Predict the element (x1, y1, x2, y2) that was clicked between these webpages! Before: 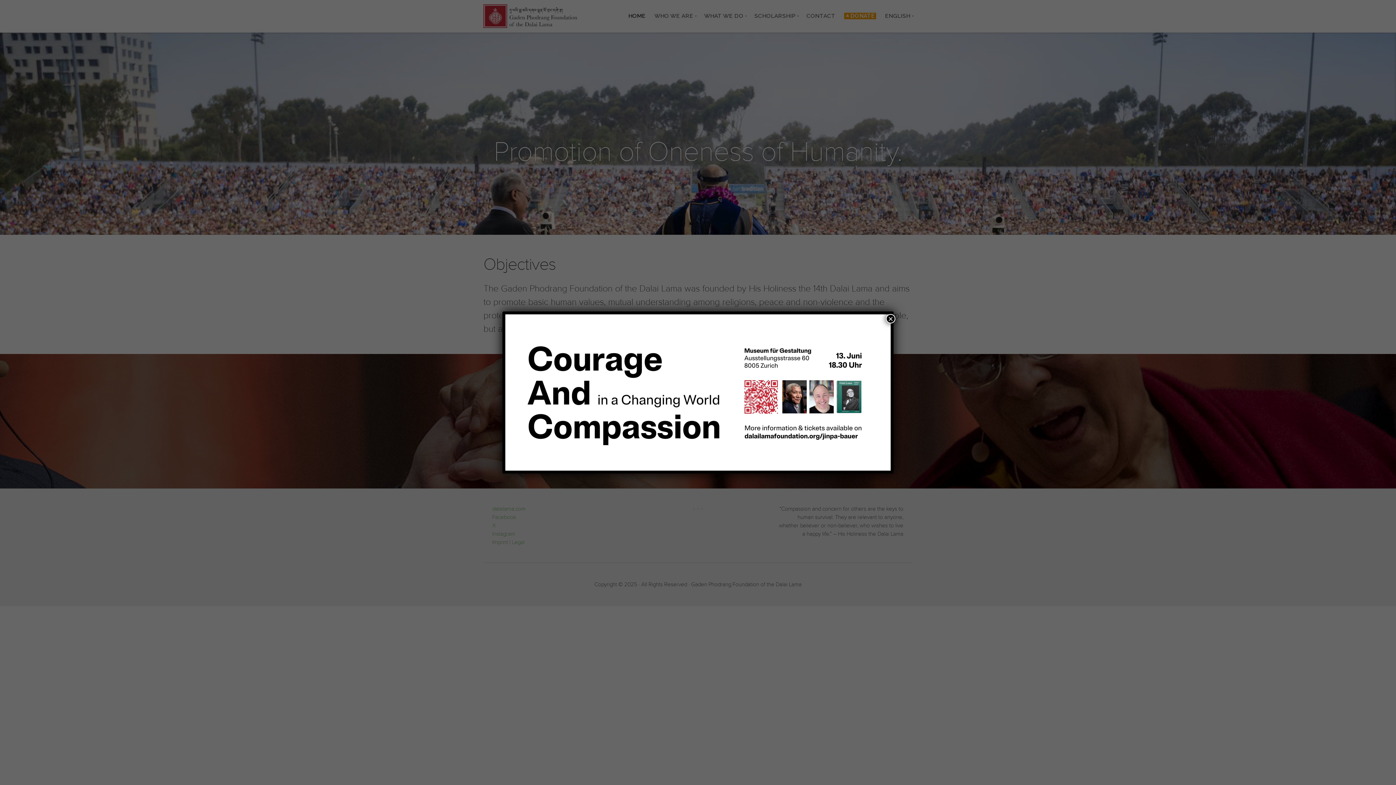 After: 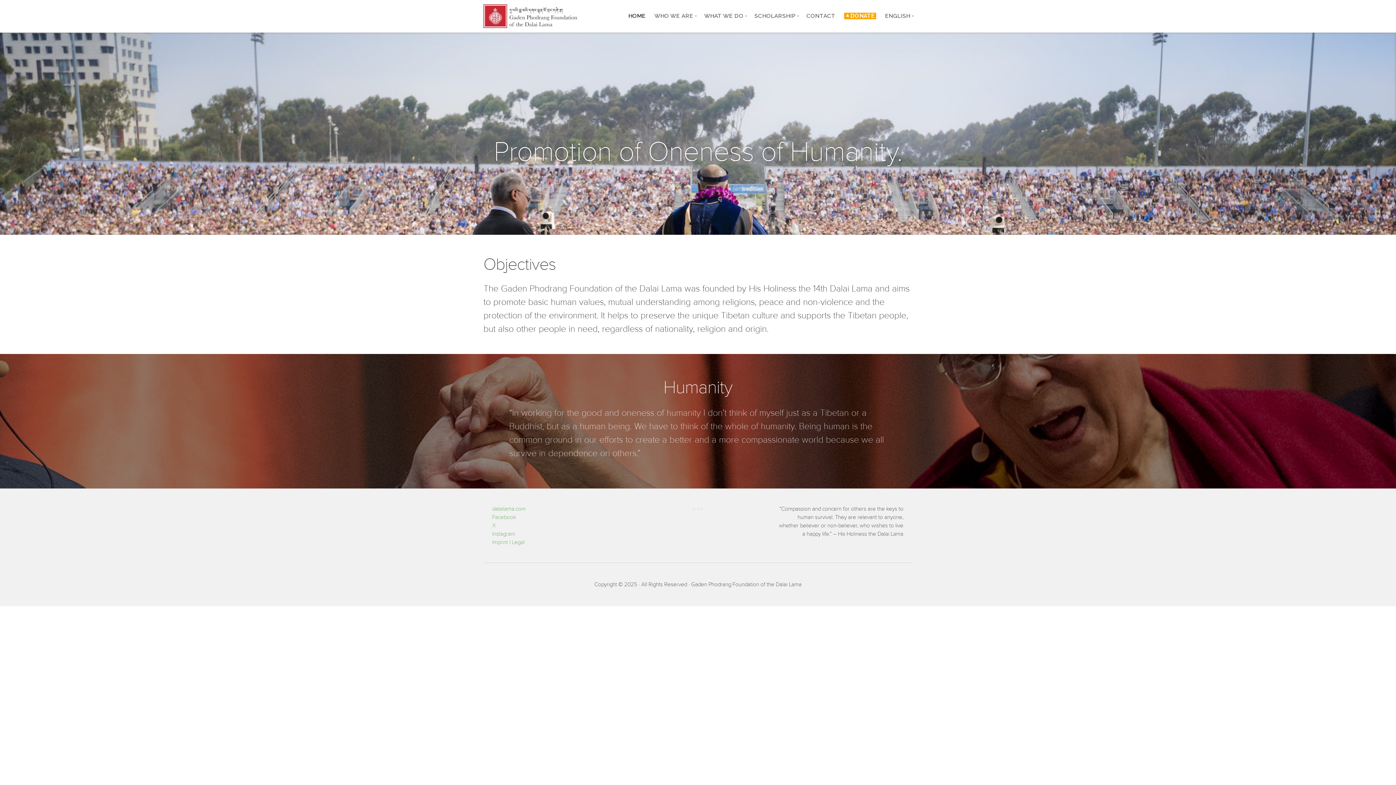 Action: bbox: (886, 314, 895, 323) label: Close